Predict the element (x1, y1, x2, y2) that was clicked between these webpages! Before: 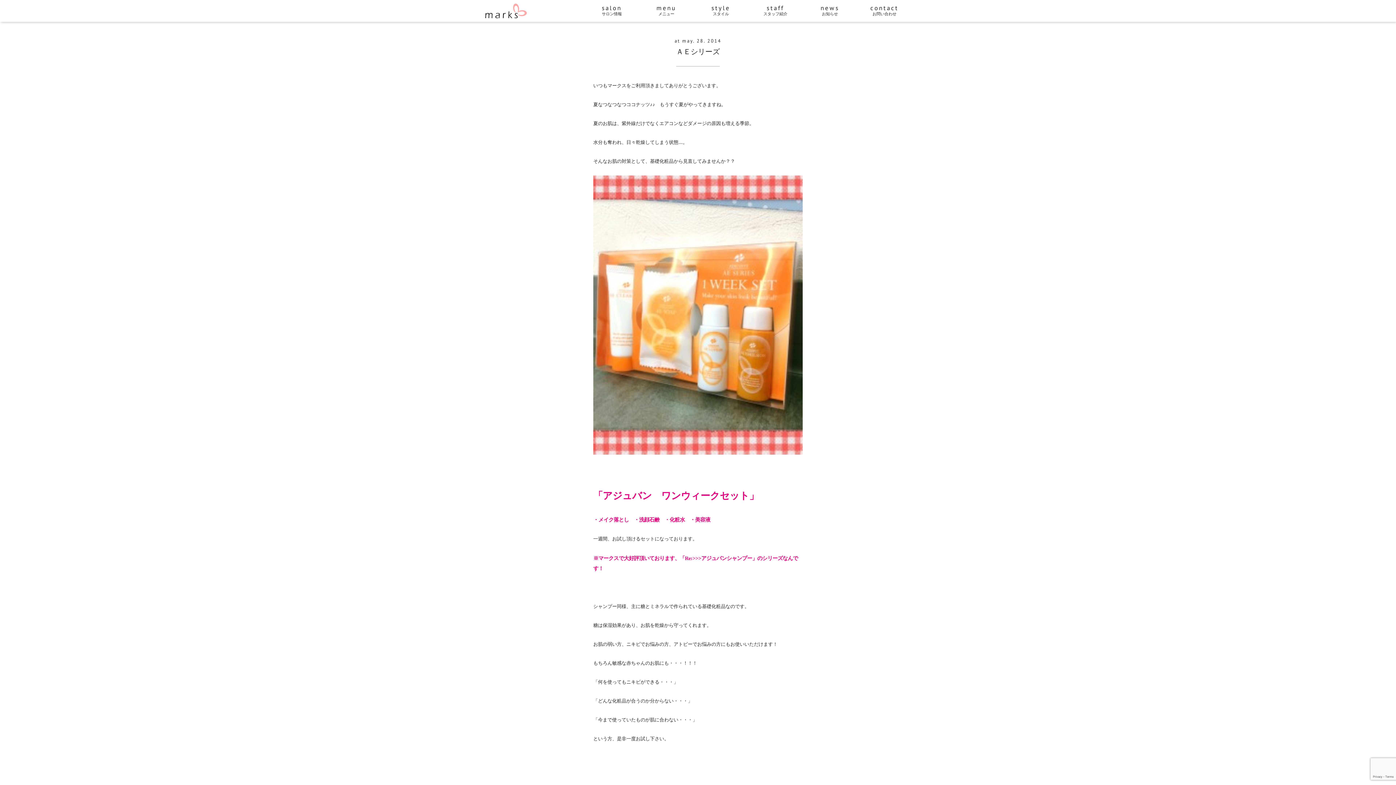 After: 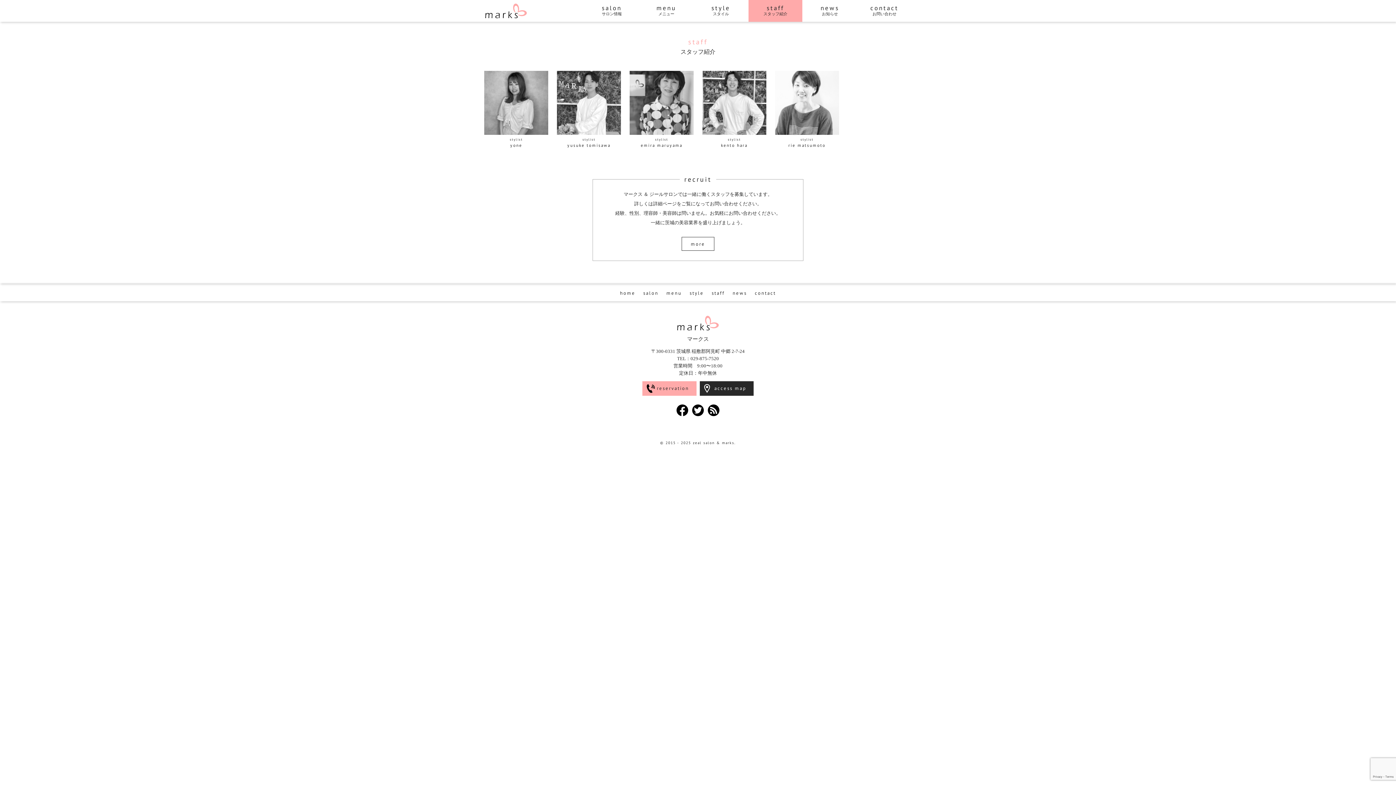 Action: bbox: (748, 0, 802, 21) label: スタッフ紹介